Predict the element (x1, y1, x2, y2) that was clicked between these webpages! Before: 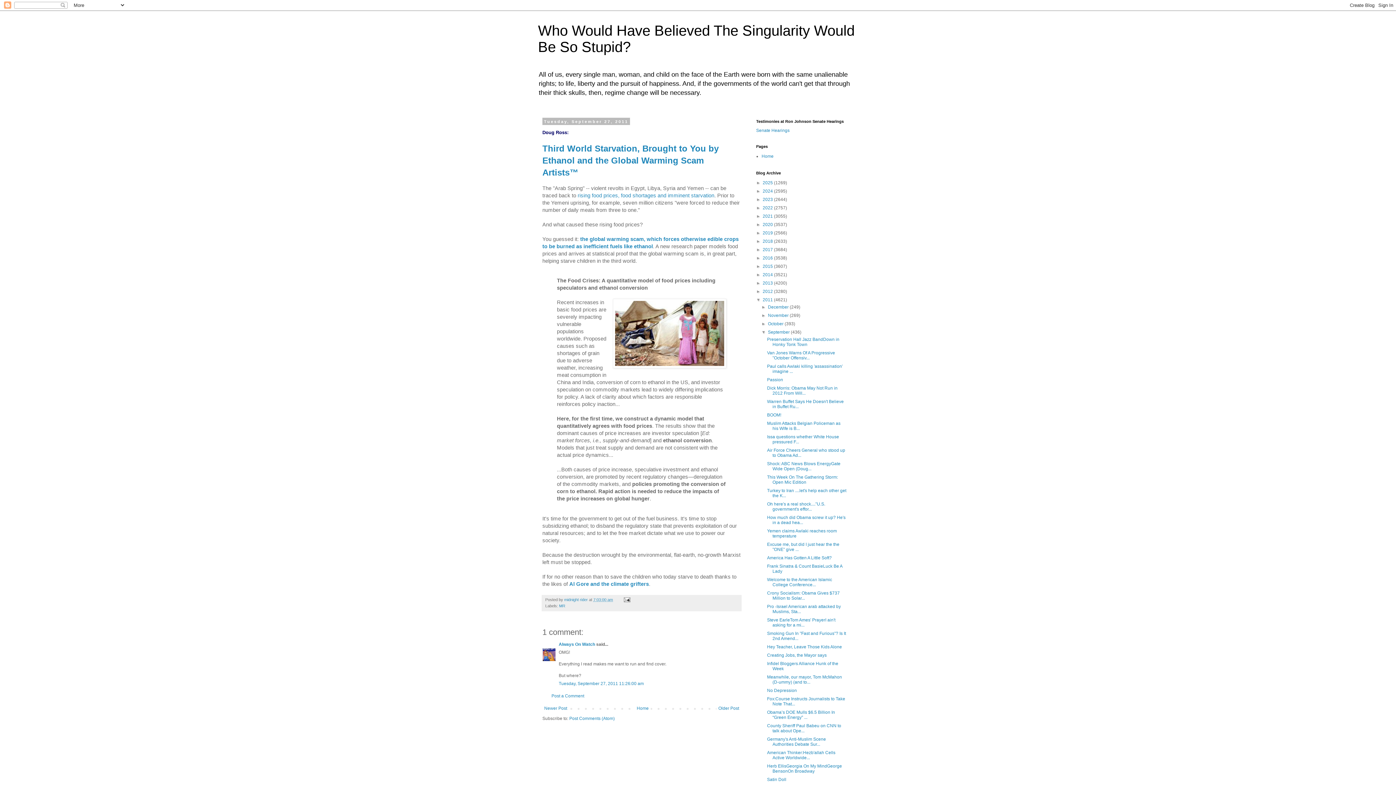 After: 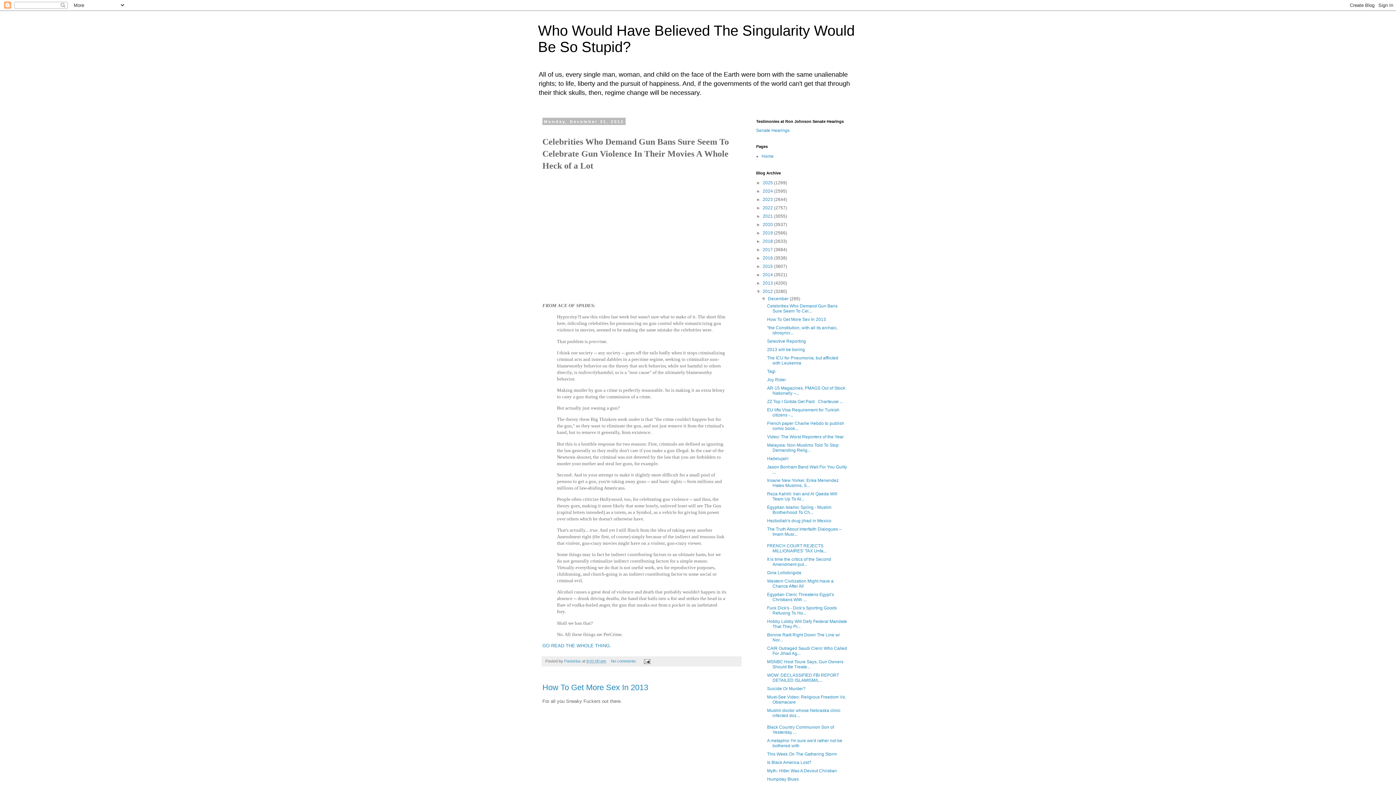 Action: label: 2012  bbox: (762, 289, 774, 294)